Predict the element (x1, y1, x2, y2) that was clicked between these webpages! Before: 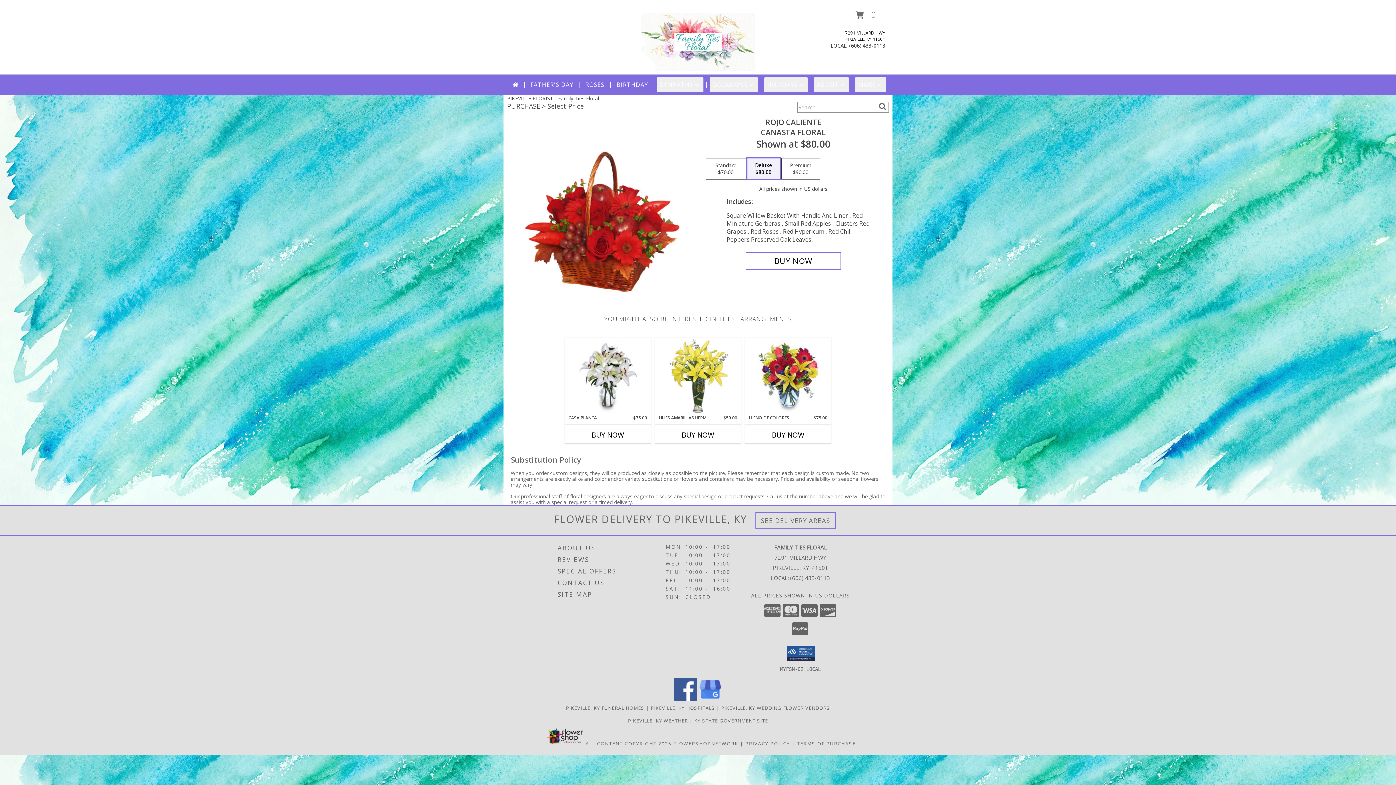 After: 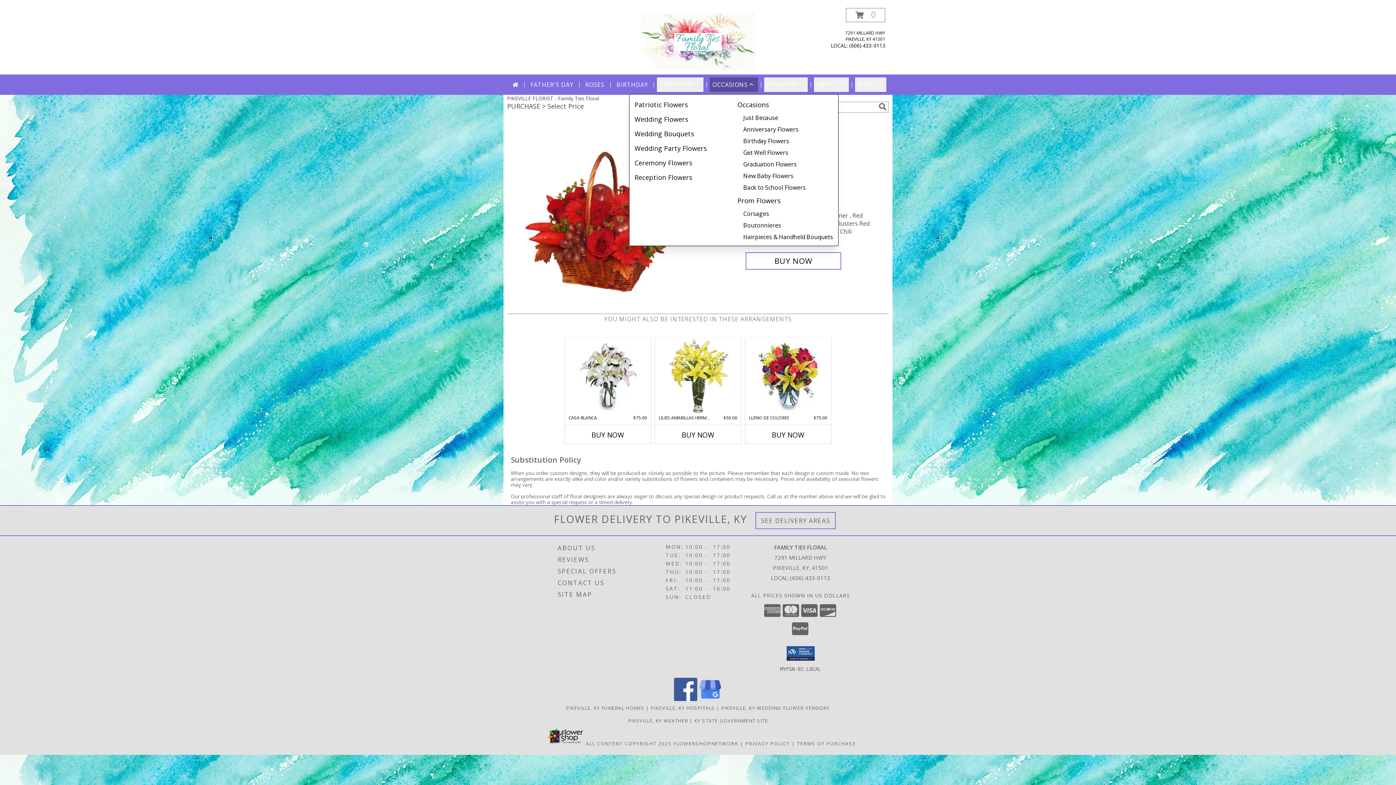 Action: label: OCCASIONS bbox: (709, 77, 758, 92)